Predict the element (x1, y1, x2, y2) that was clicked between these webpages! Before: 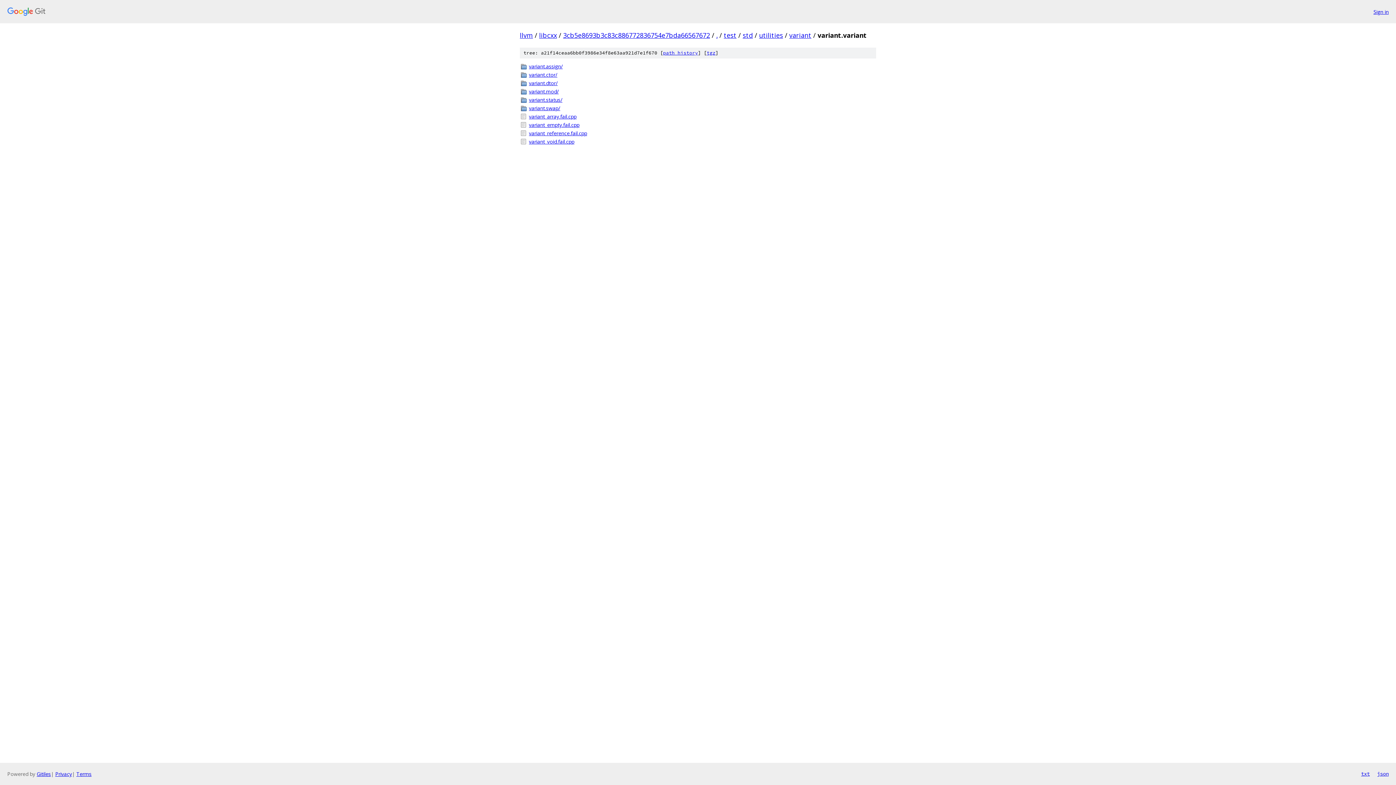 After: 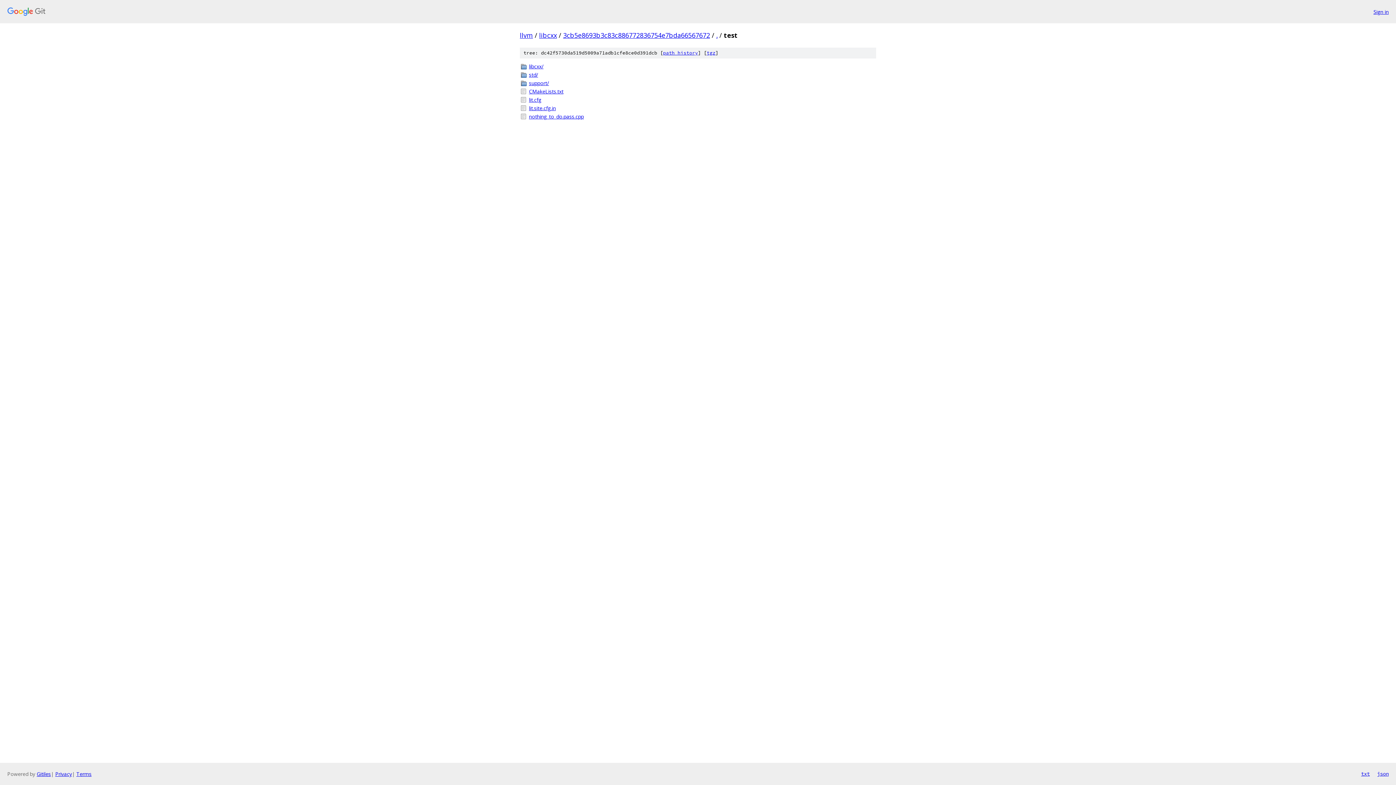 Action: label: test bbox: (724, 30, 736, 39)